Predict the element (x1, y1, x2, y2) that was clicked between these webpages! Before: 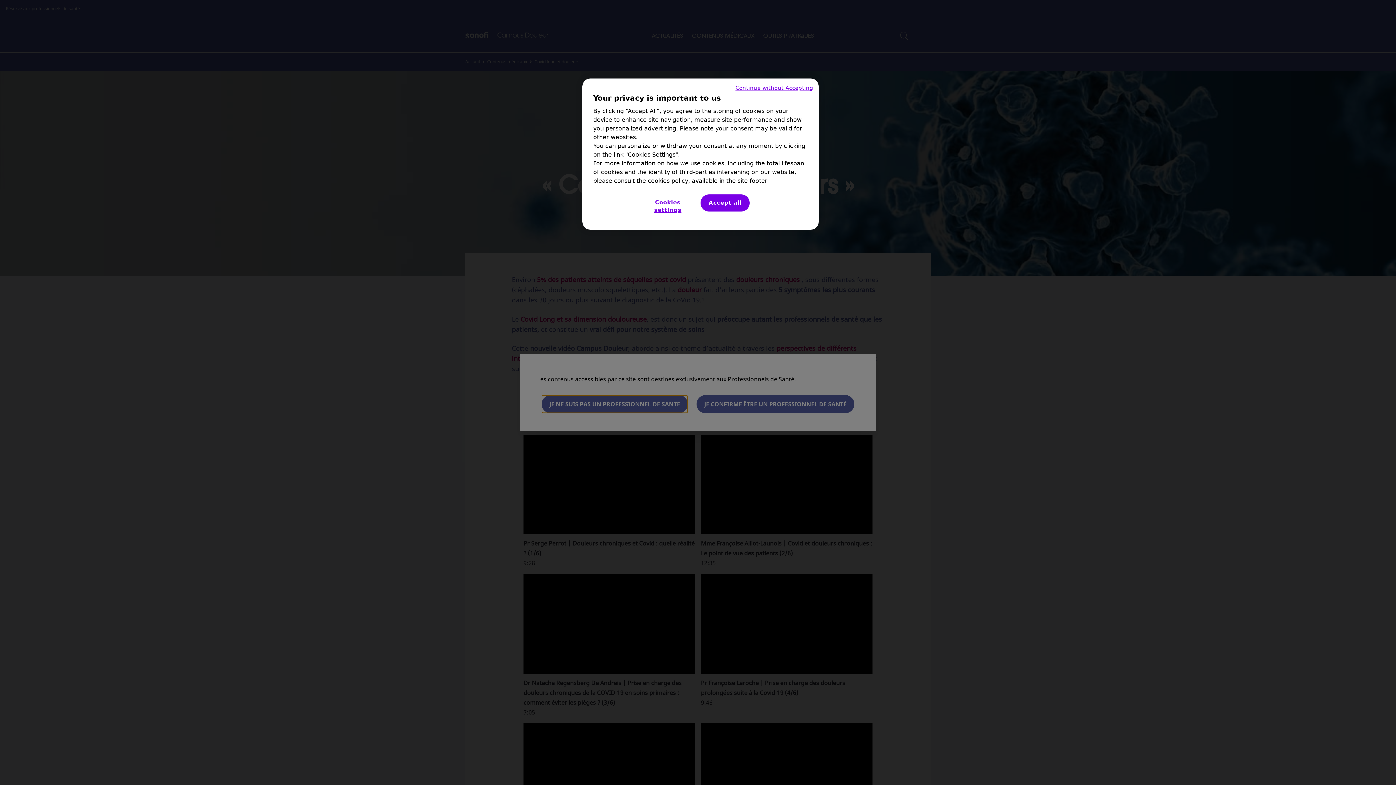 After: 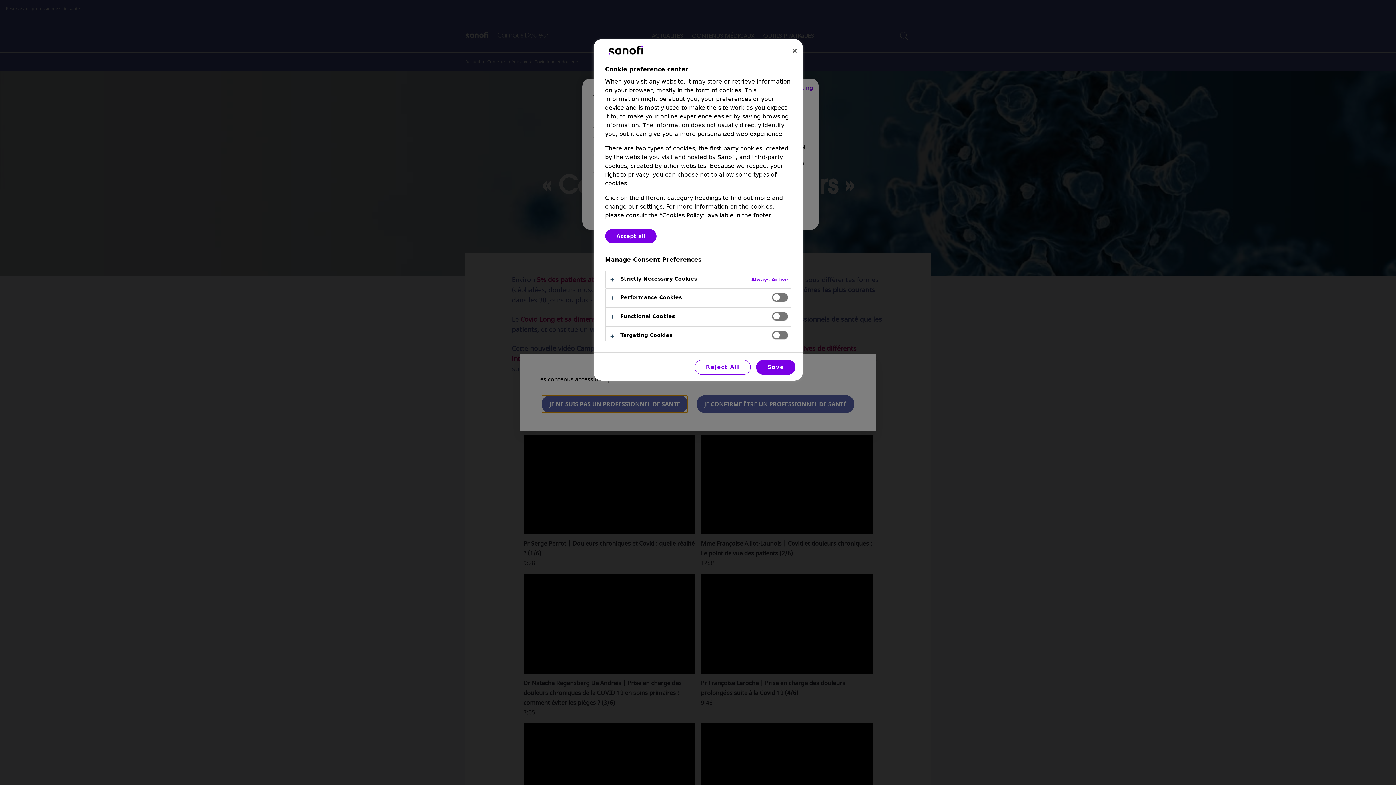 Action: label: Cookies settings bbox: (640, 194, 695, 218)